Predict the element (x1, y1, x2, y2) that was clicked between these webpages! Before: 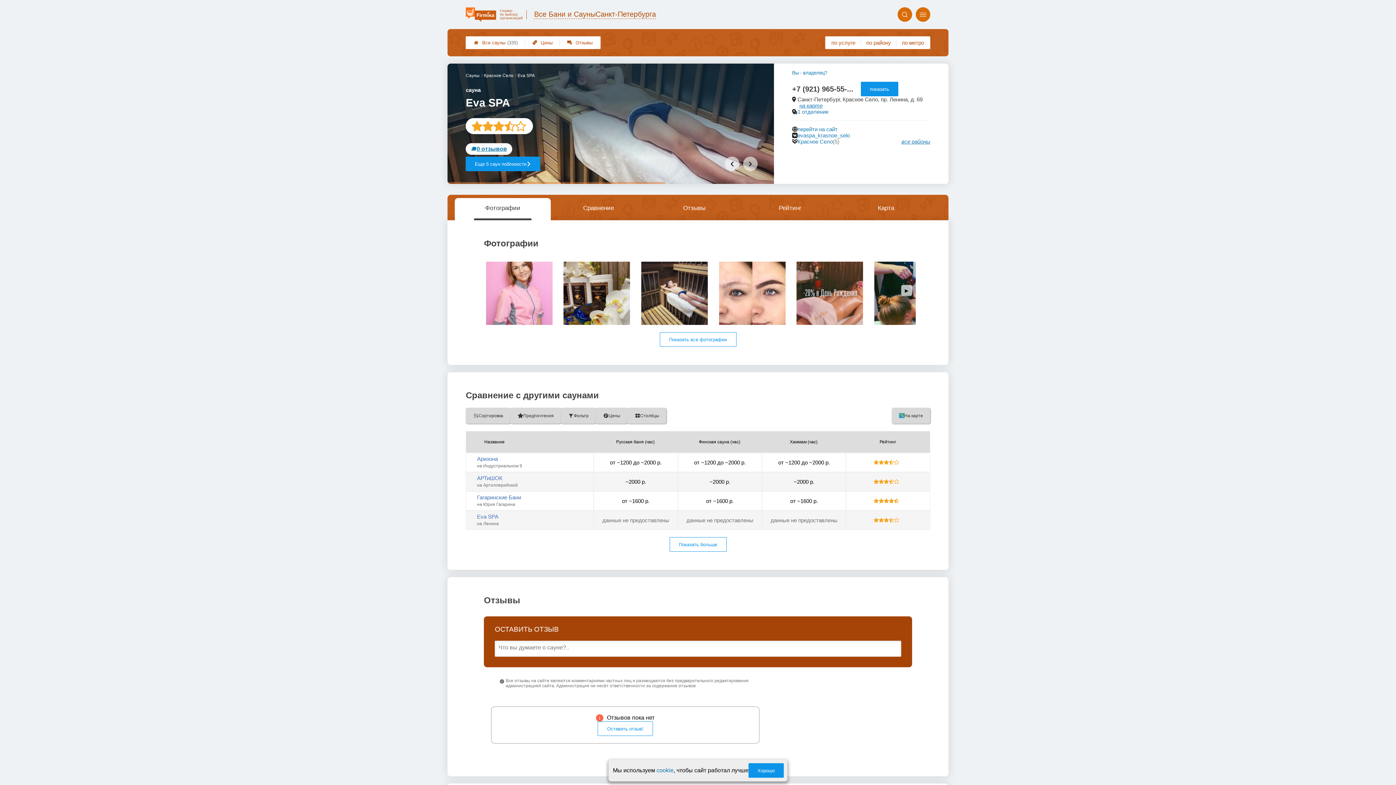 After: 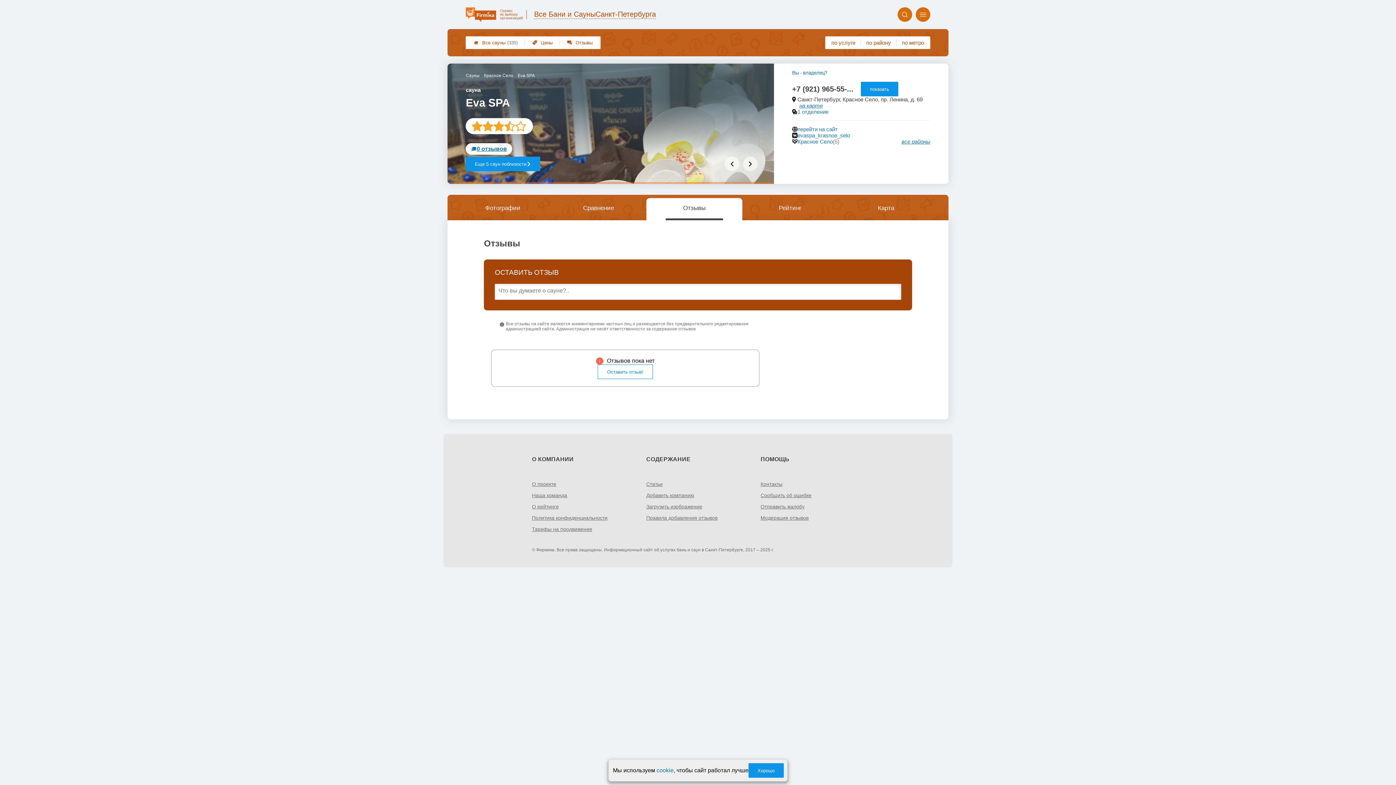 Action: bbox: (650, 198, 738, 218) label: Отзывы